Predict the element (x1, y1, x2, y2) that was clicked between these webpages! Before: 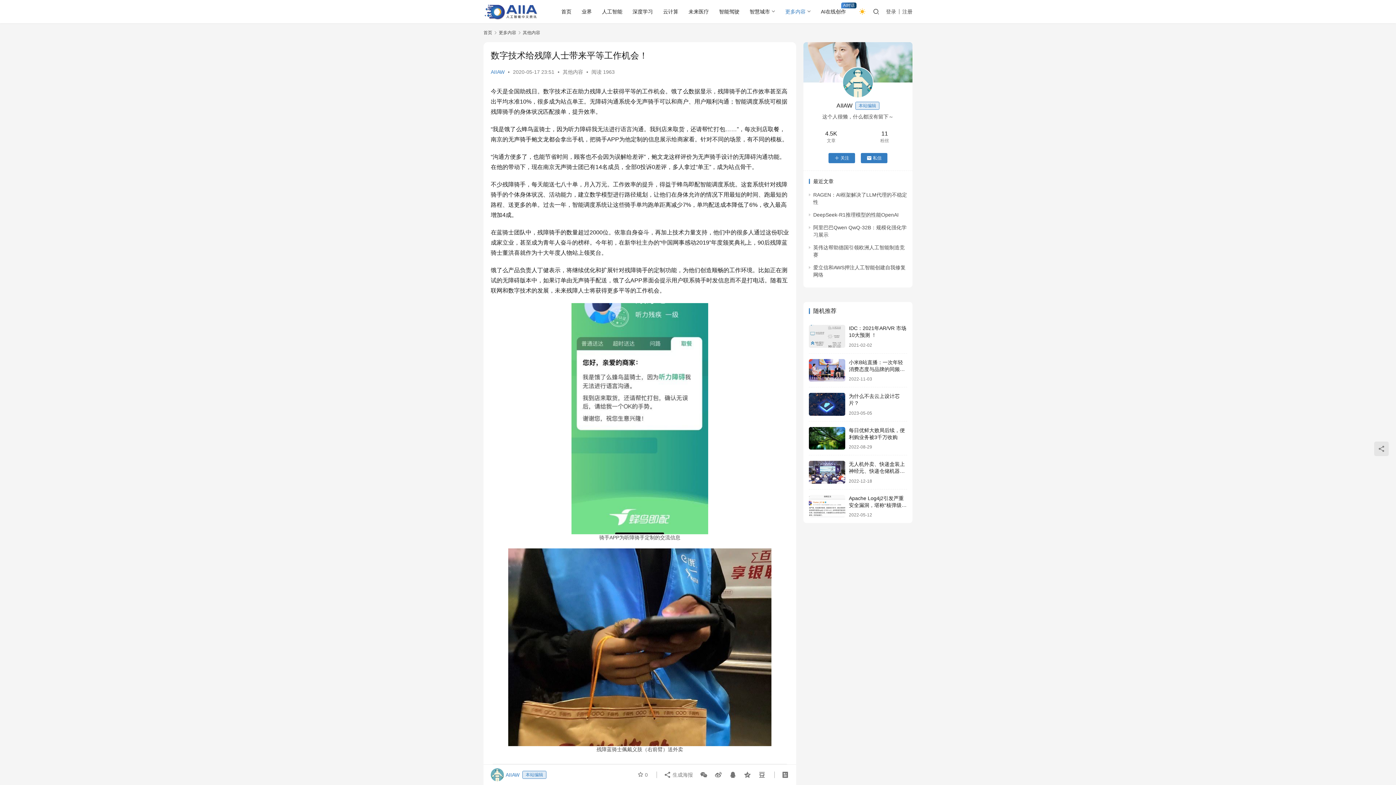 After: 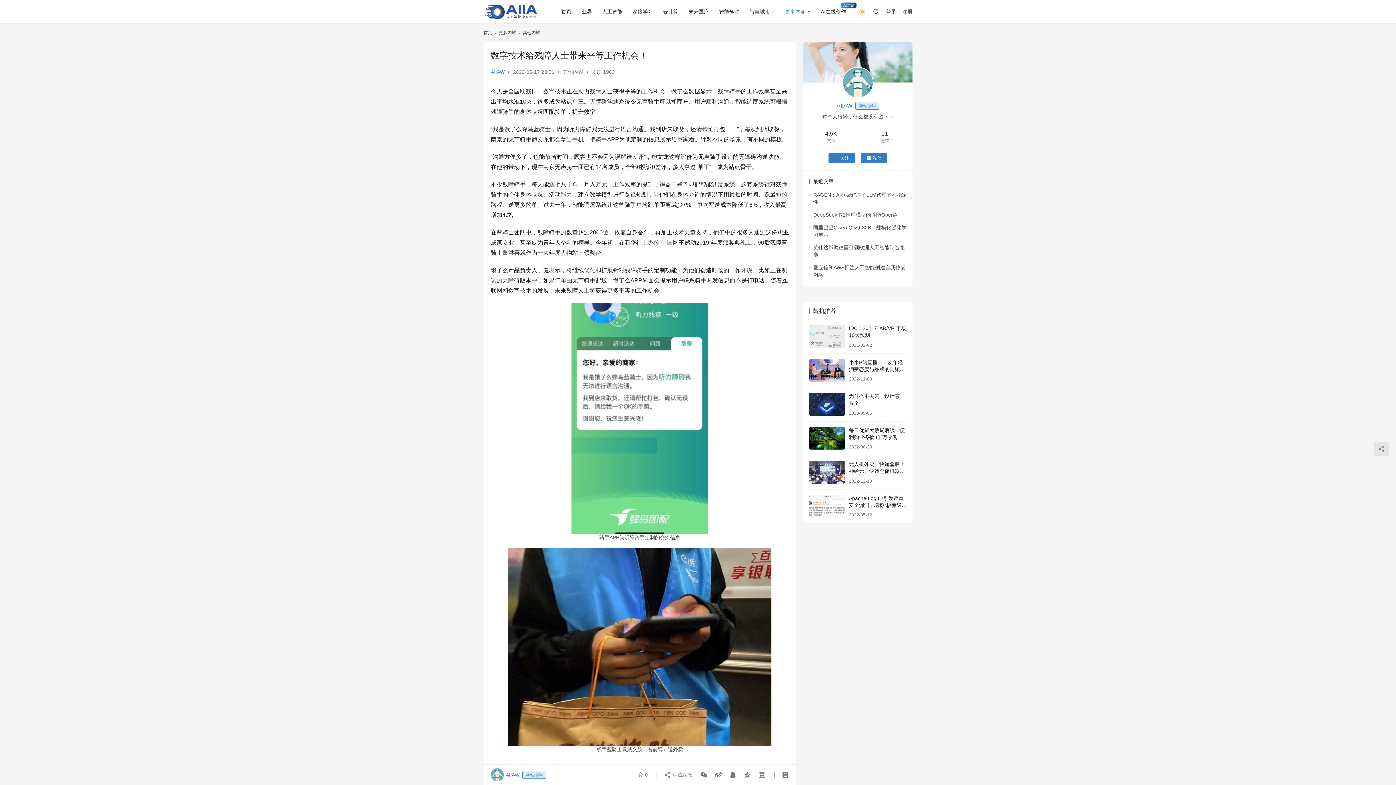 Action: label: AIIAW本站编辑 bbox: (836, 102, 879, 108)